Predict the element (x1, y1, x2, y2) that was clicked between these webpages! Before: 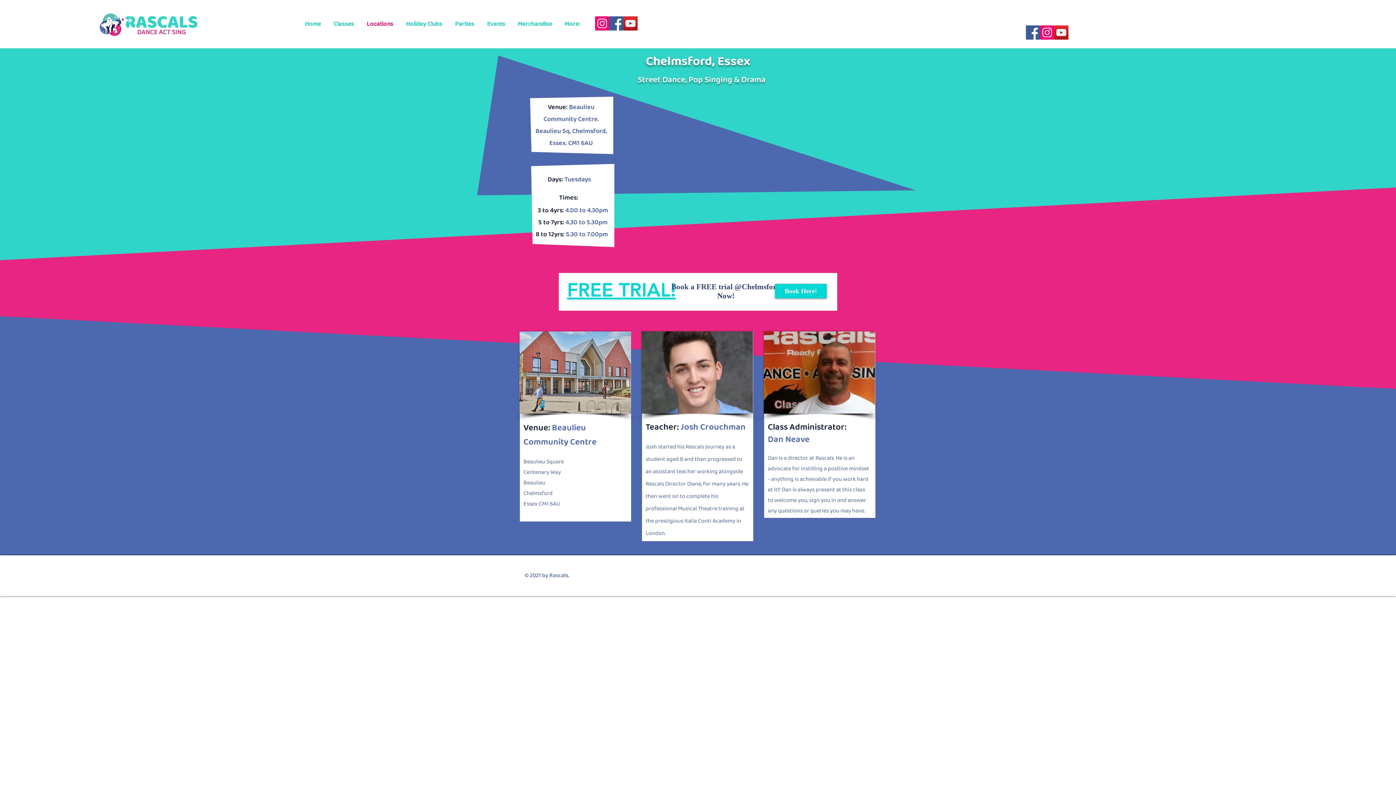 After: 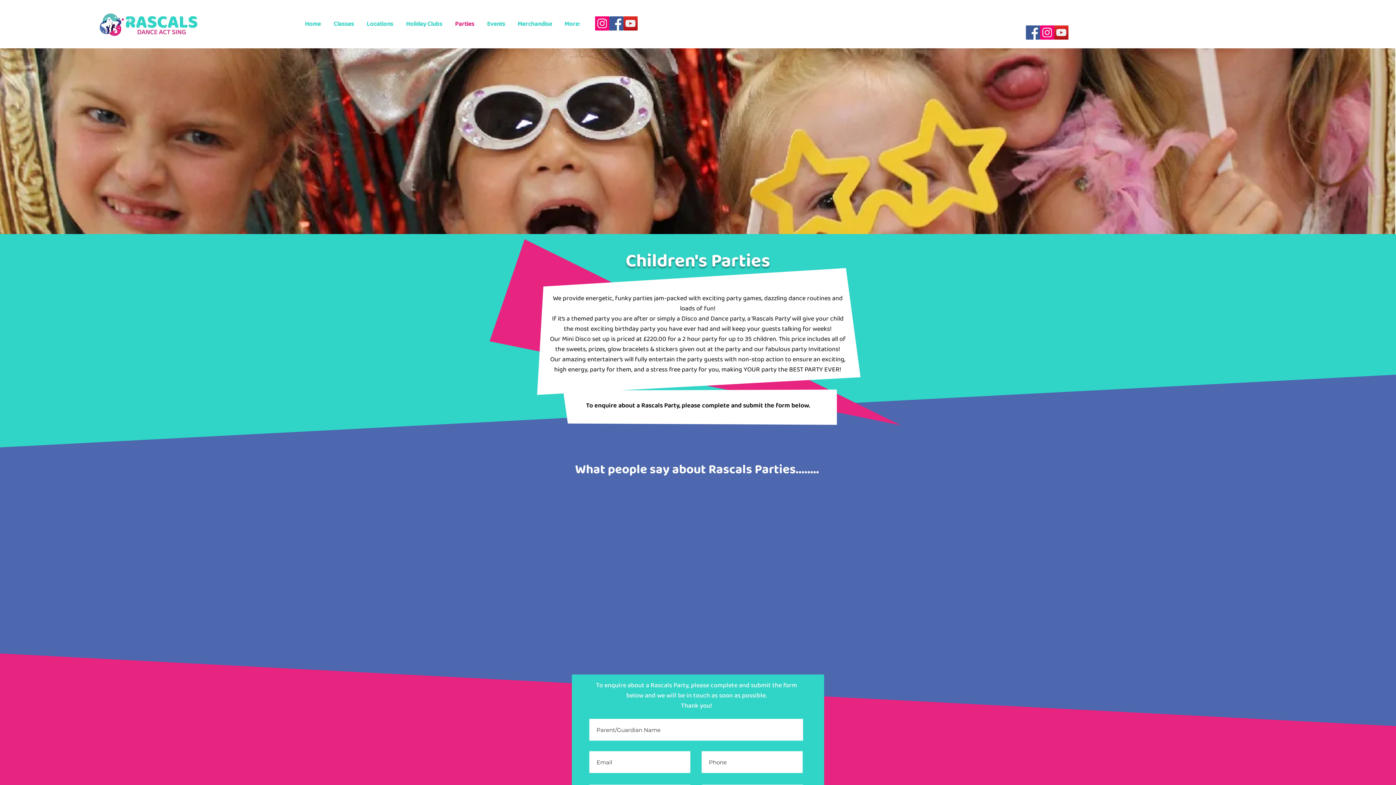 Action: label: Parties bbox: (447, 13, 479, 34)